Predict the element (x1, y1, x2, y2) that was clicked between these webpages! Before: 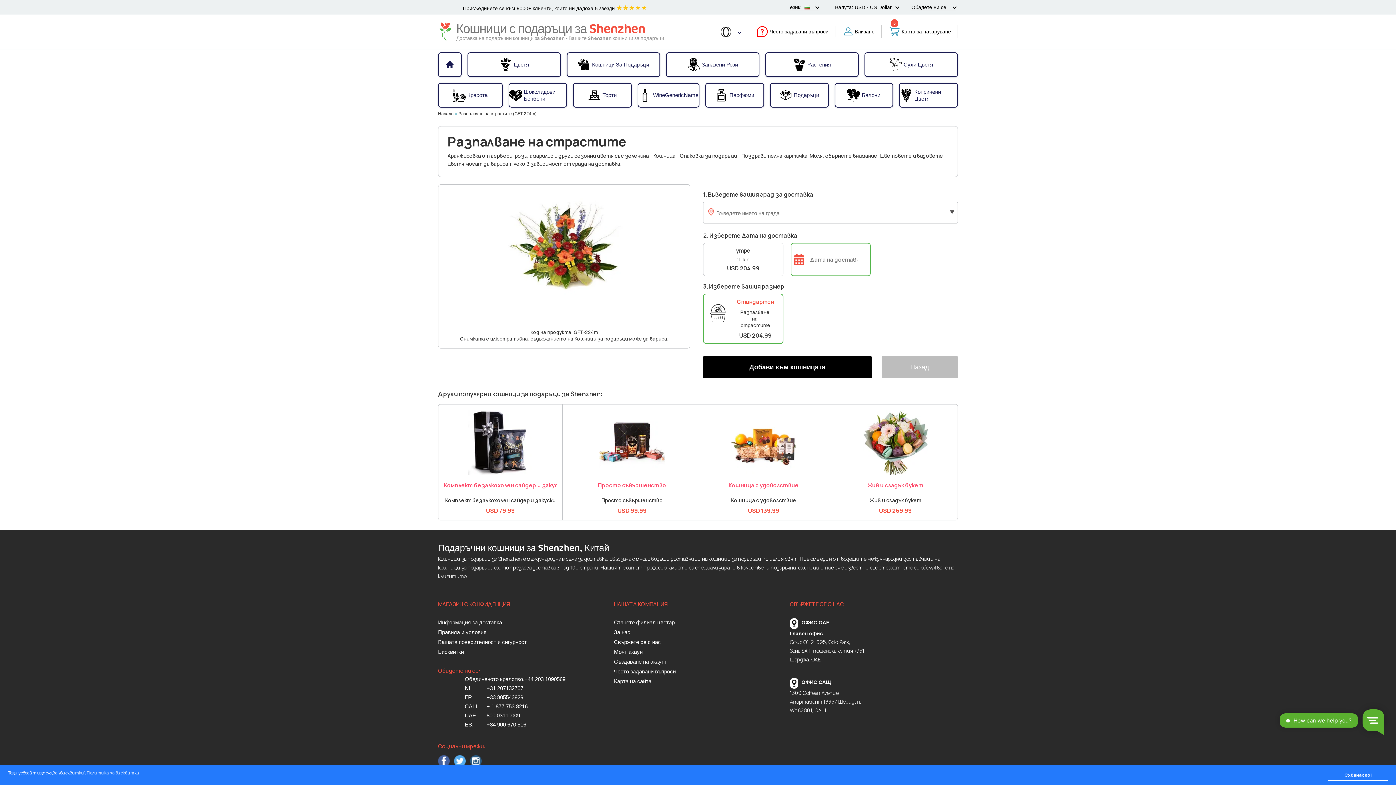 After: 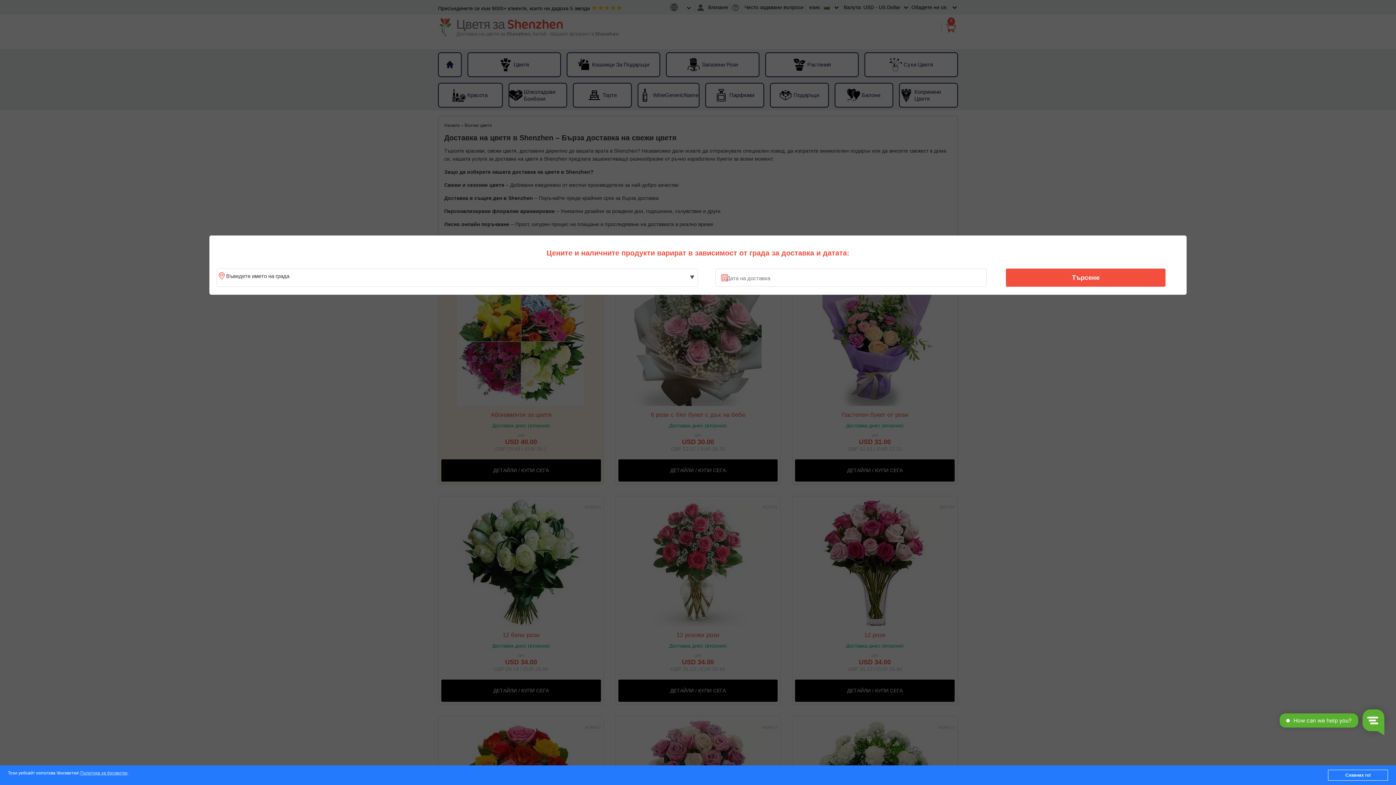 Action: label: Цветя bbox: (468, 54, 560, 75)